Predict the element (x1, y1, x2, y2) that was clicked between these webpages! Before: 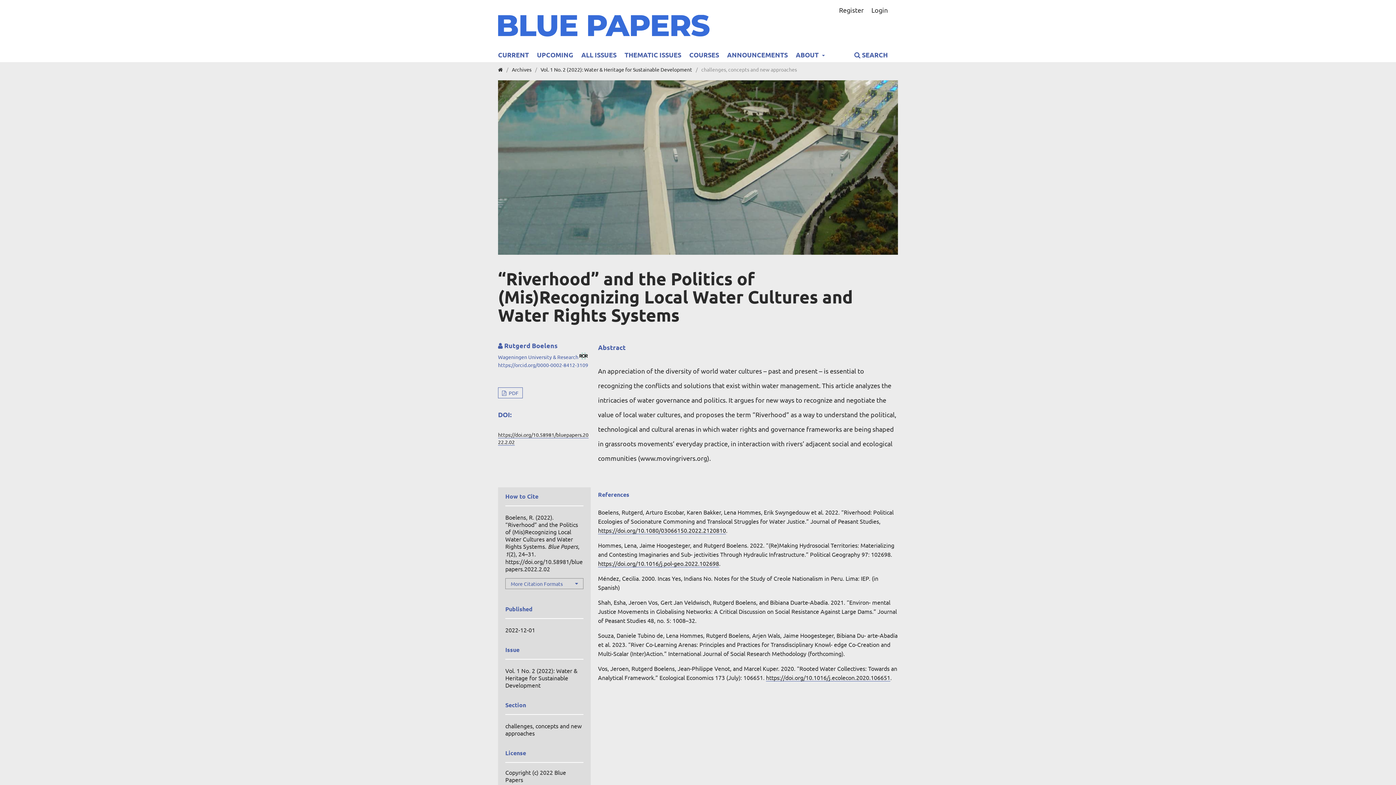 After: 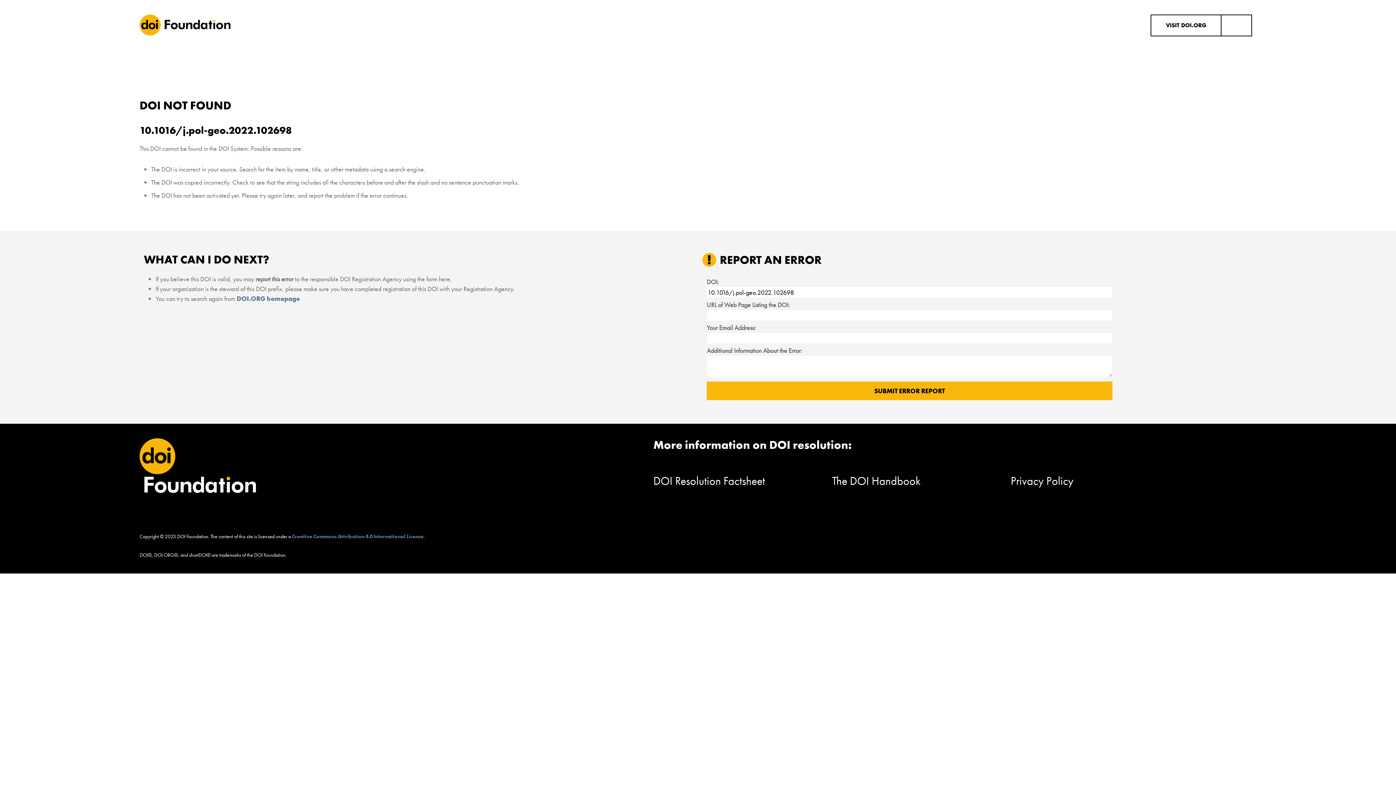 Action: label: https://doi.org/10.1016/j.pol-geo.2022.102698 bbox: (598, 560, 719, 567)